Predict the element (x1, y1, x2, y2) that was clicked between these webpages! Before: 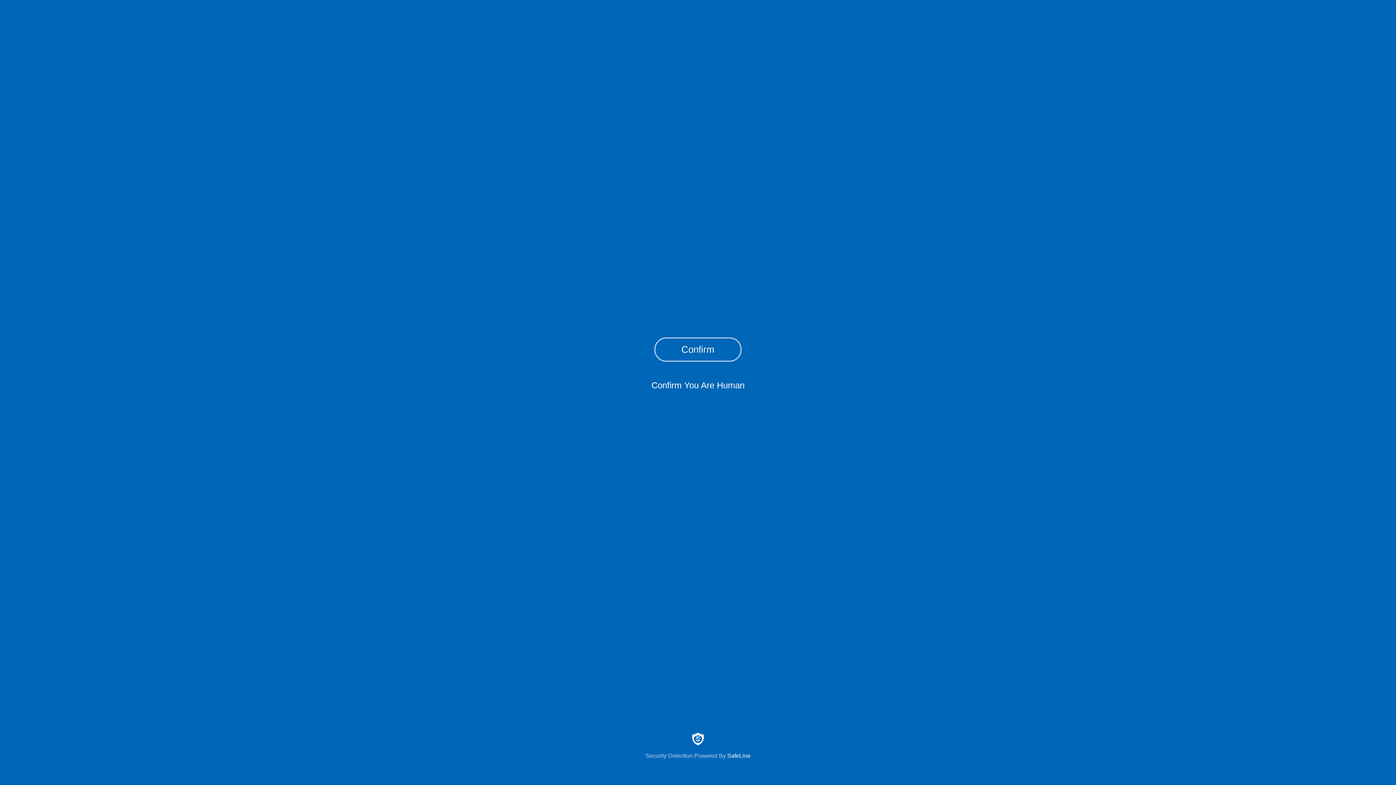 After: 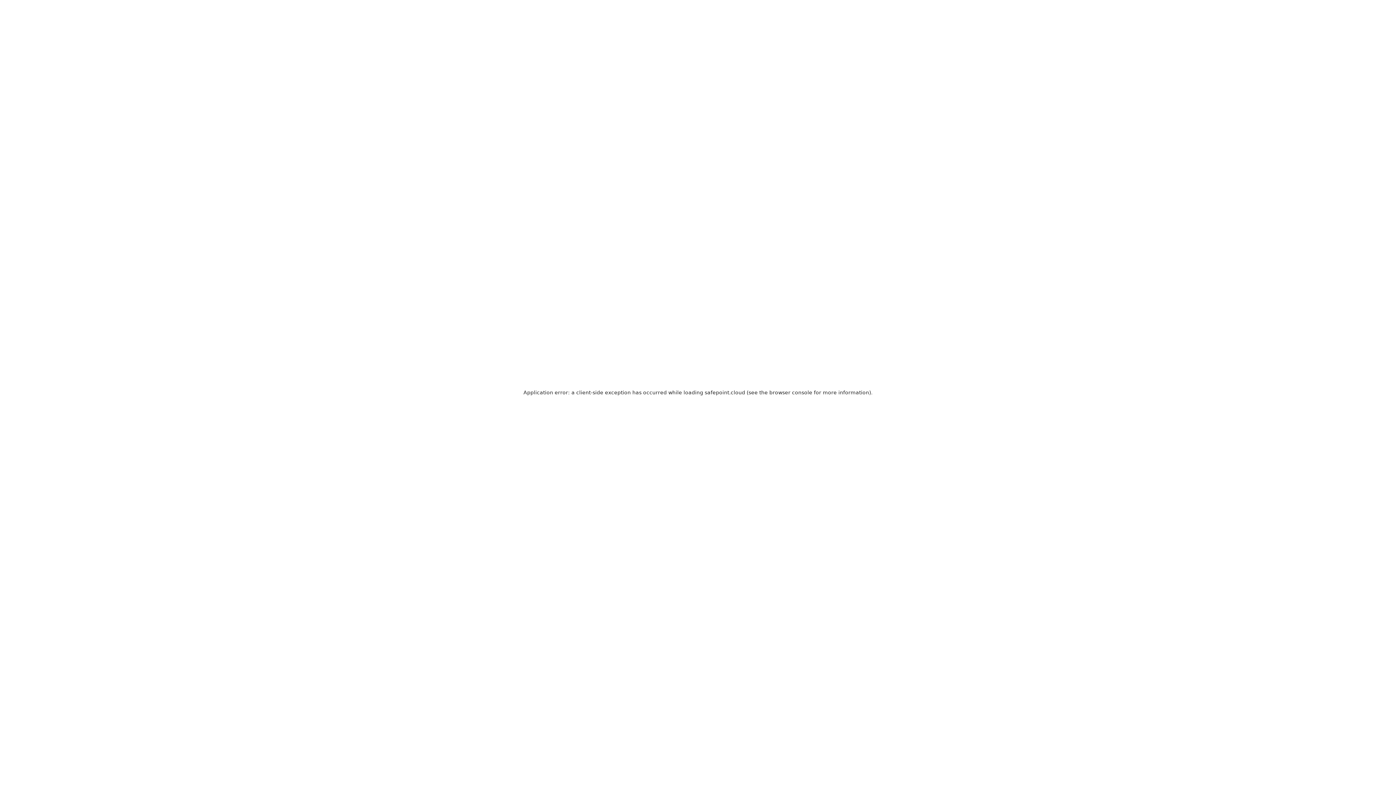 Action: label: Security Detection Powered By SafeLine bbox: (0, 733, 1396, 759)